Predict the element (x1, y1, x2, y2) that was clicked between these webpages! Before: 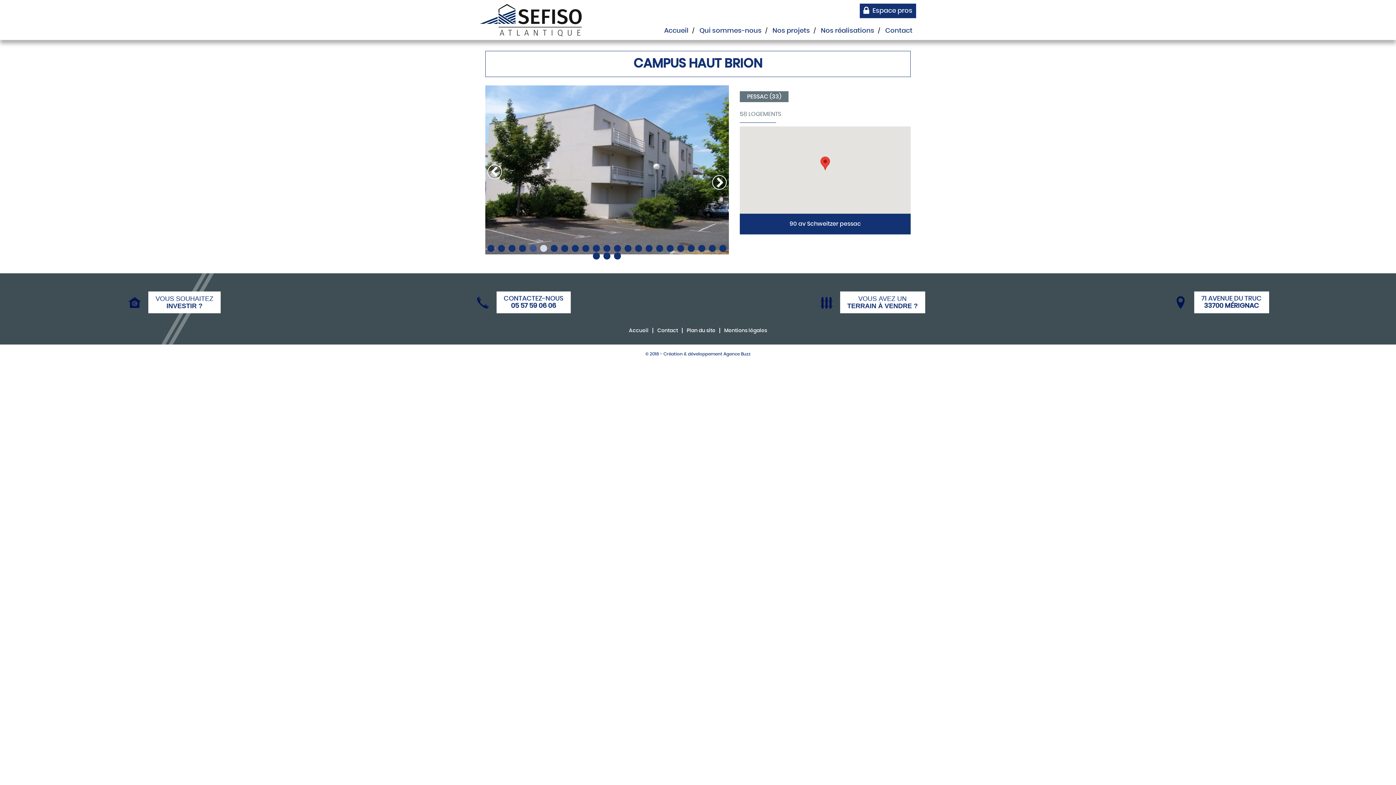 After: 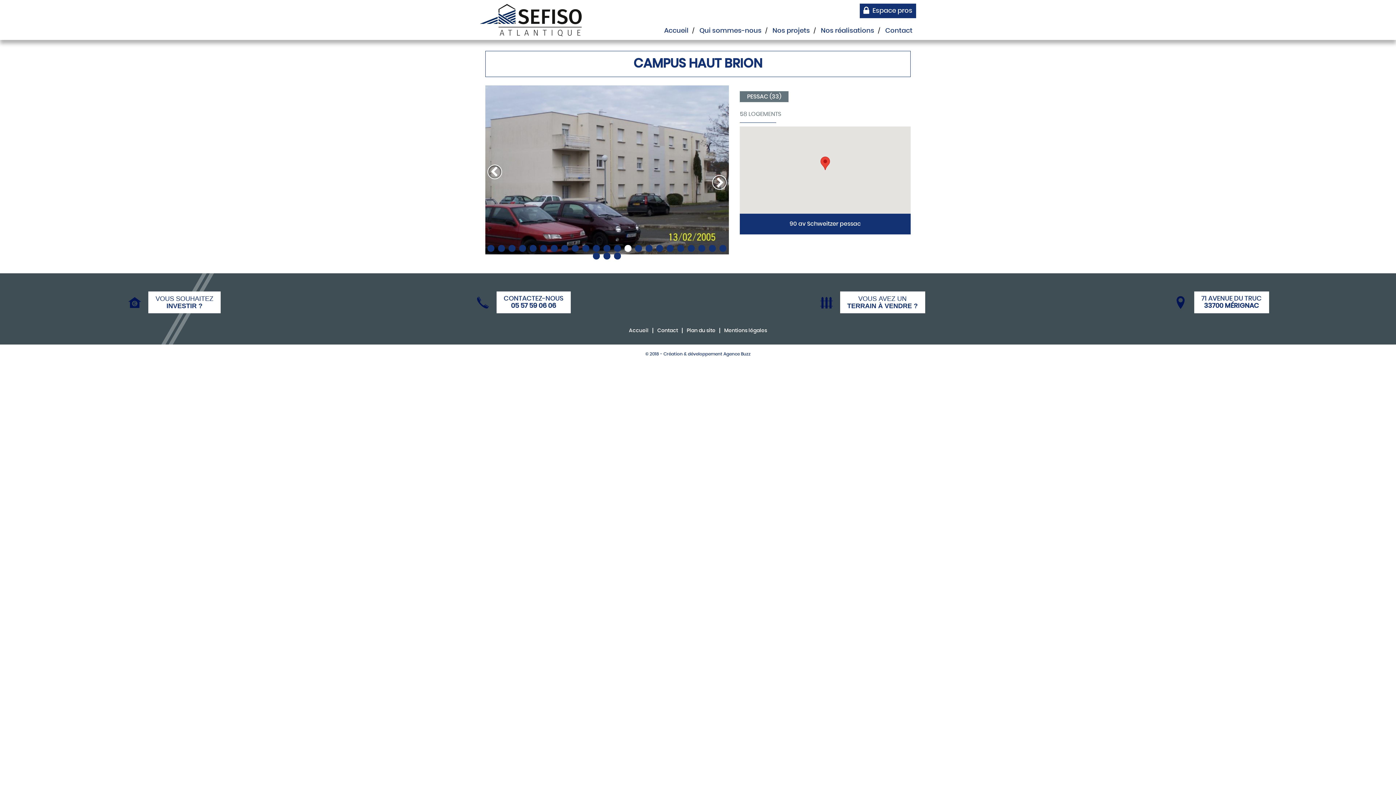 Action: bbox: (723, 352, 750, 356) label: Agence Buzz